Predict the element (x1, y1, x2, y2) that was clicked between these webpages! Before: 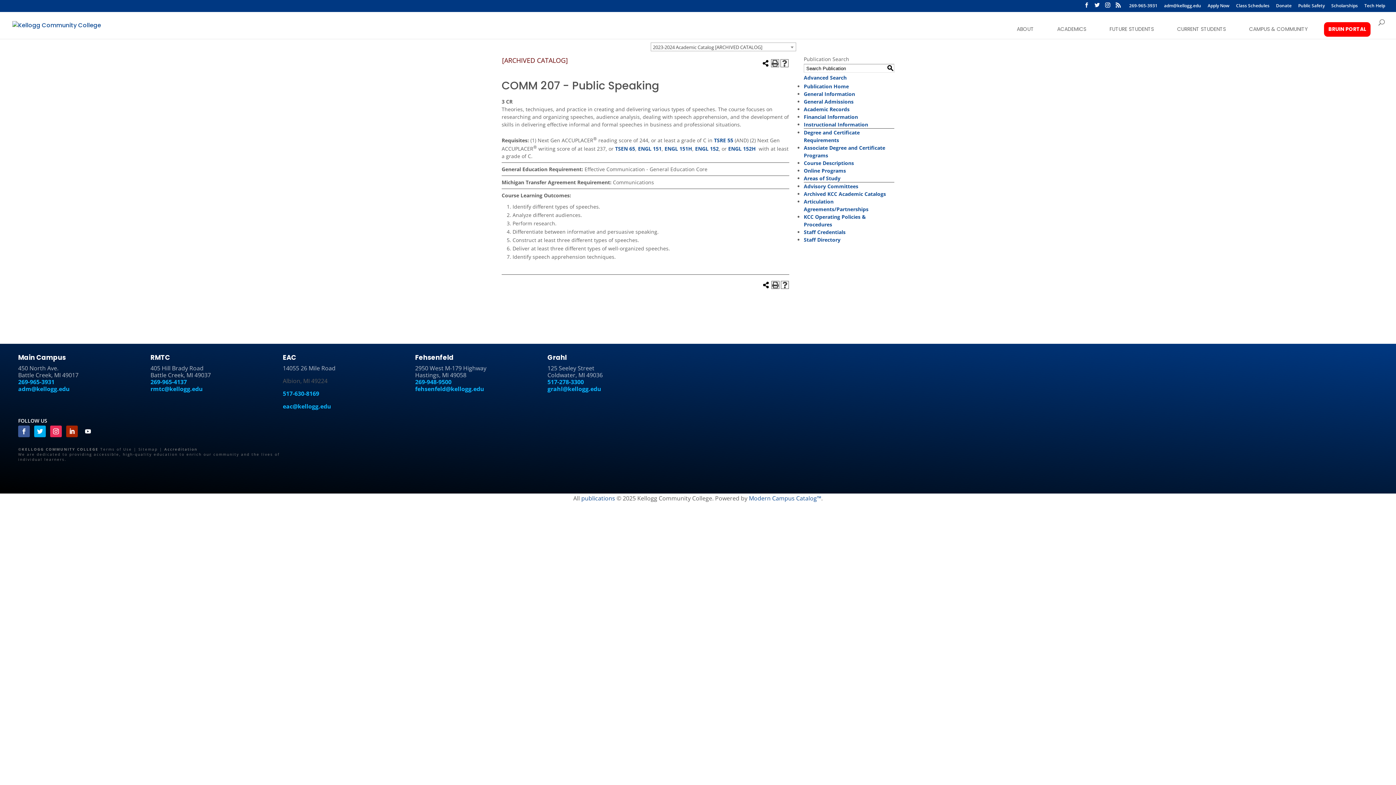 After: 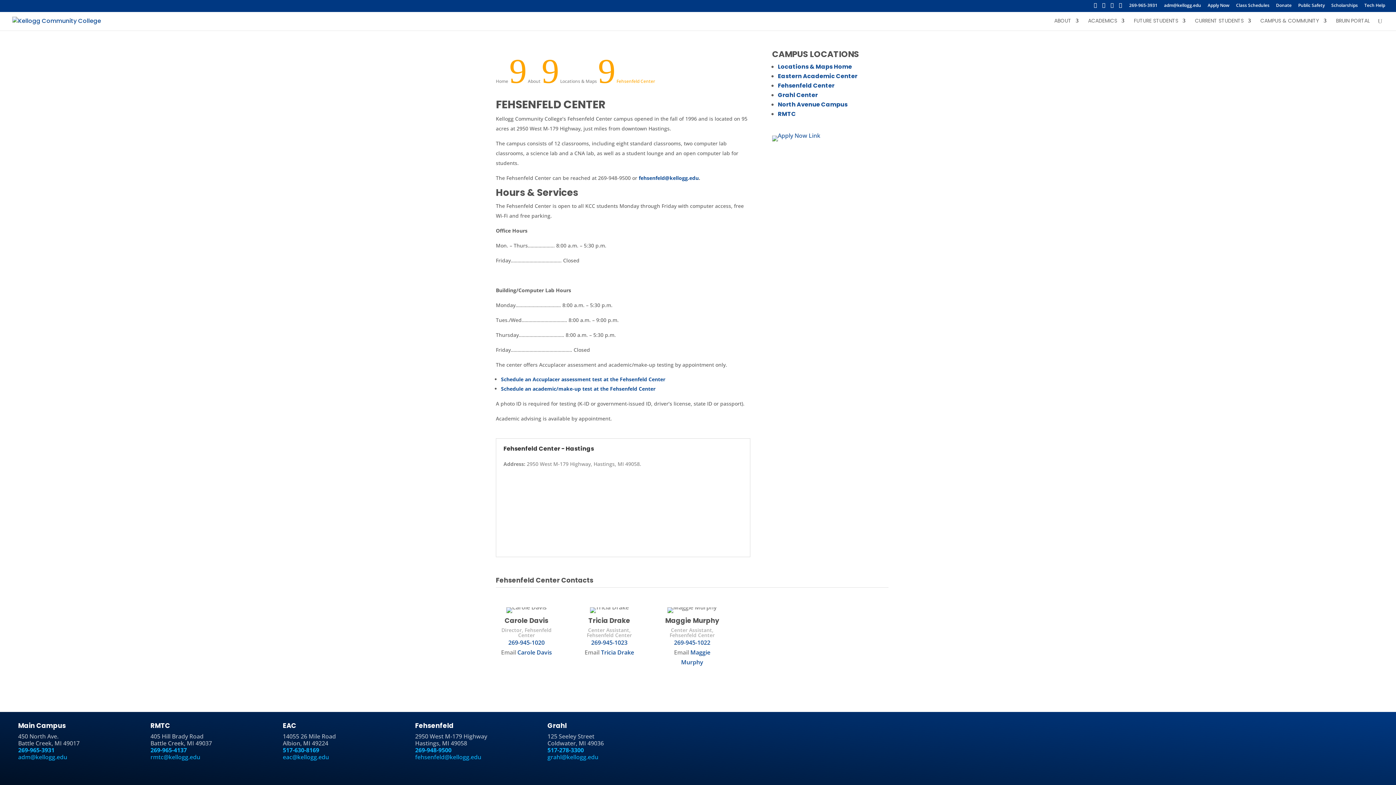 Action: label: Fehsenfeld bbox: (415, 352, 453, 362)